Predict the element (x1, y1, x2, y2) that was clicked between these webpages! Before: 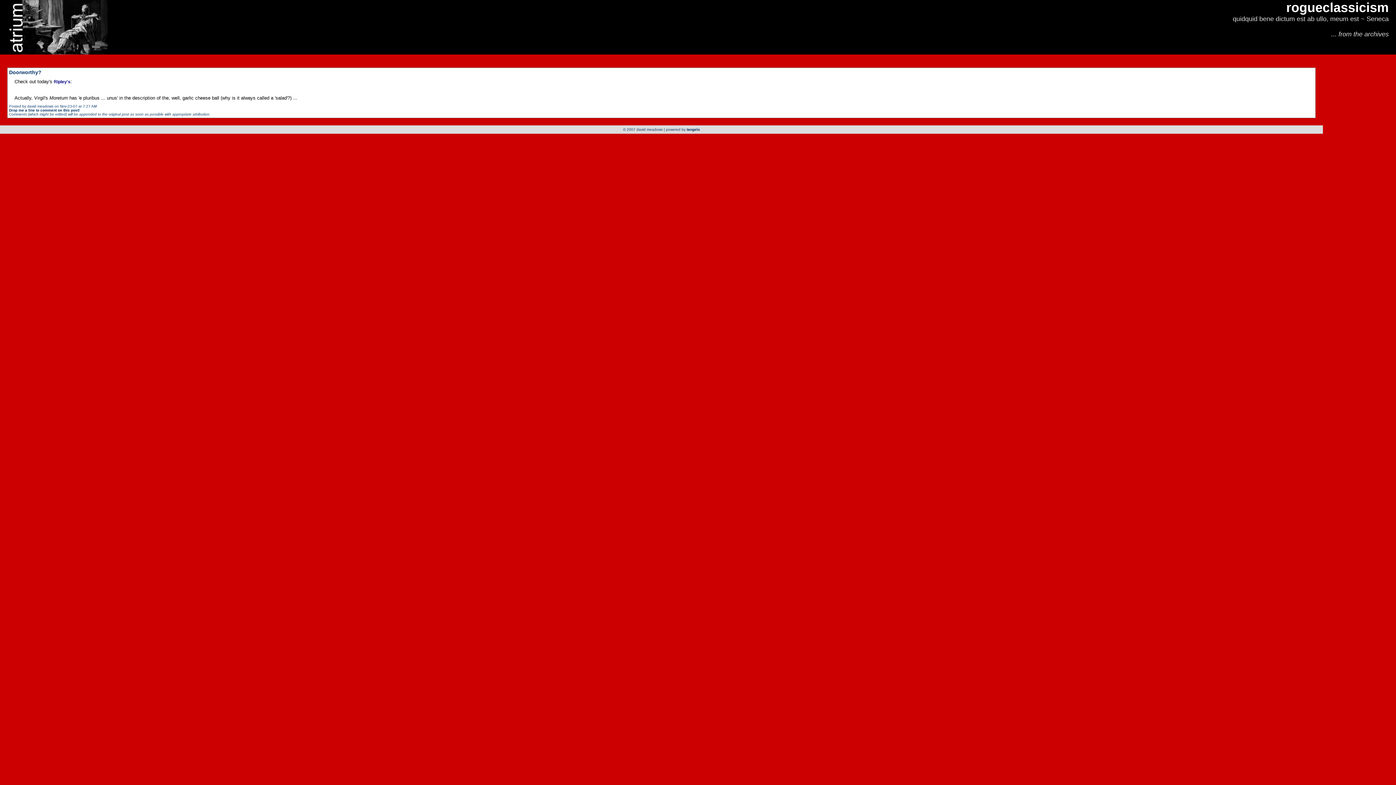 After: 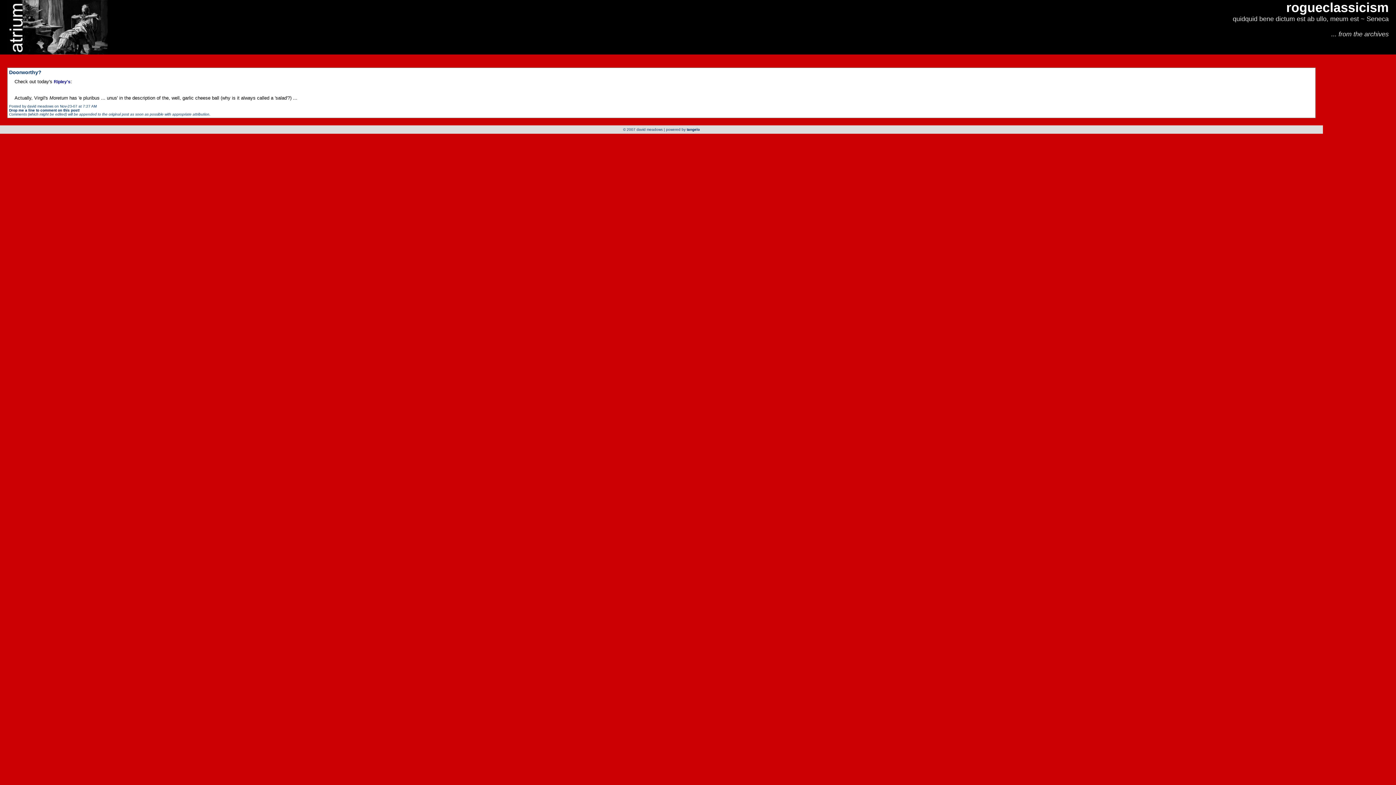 Action: bbox: (9, 69, 41, 75) label: Doorworthy?